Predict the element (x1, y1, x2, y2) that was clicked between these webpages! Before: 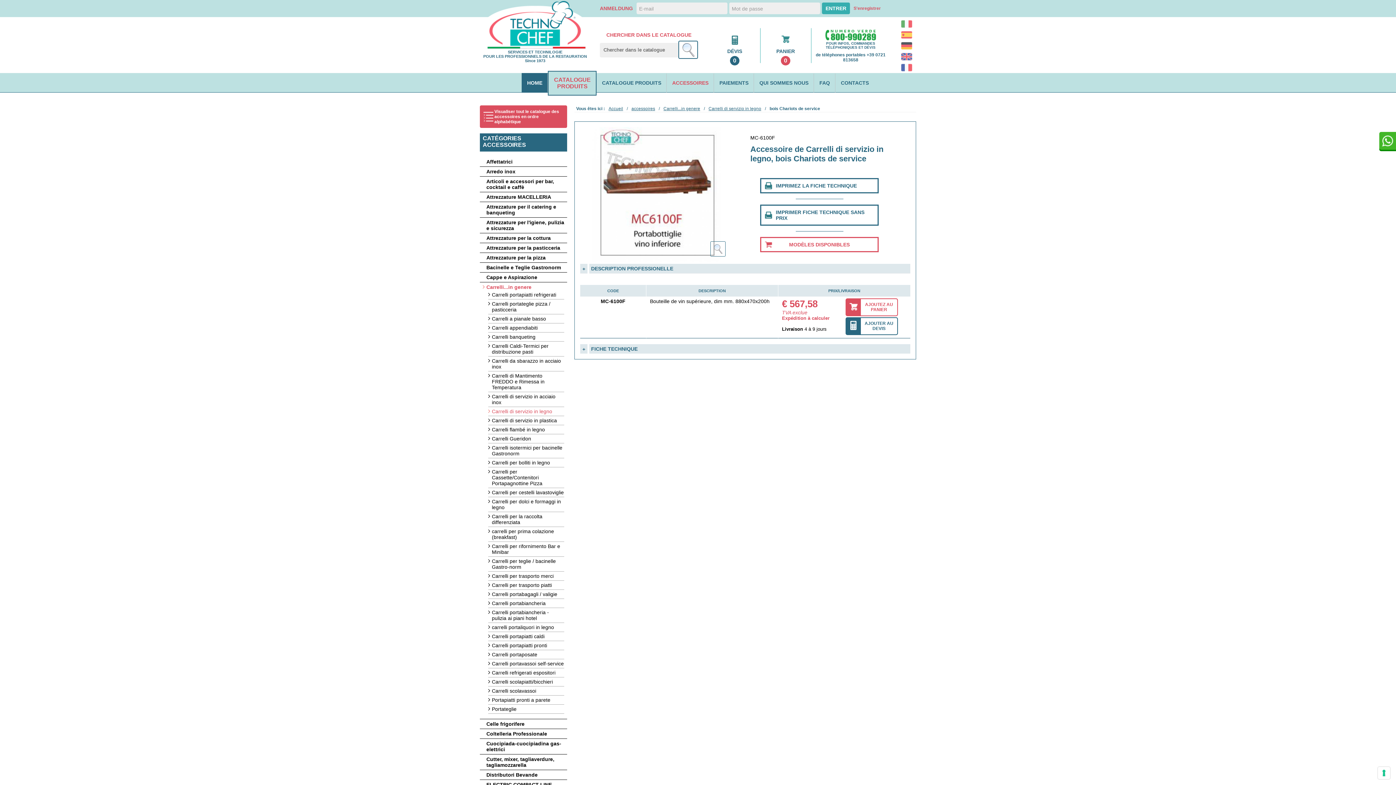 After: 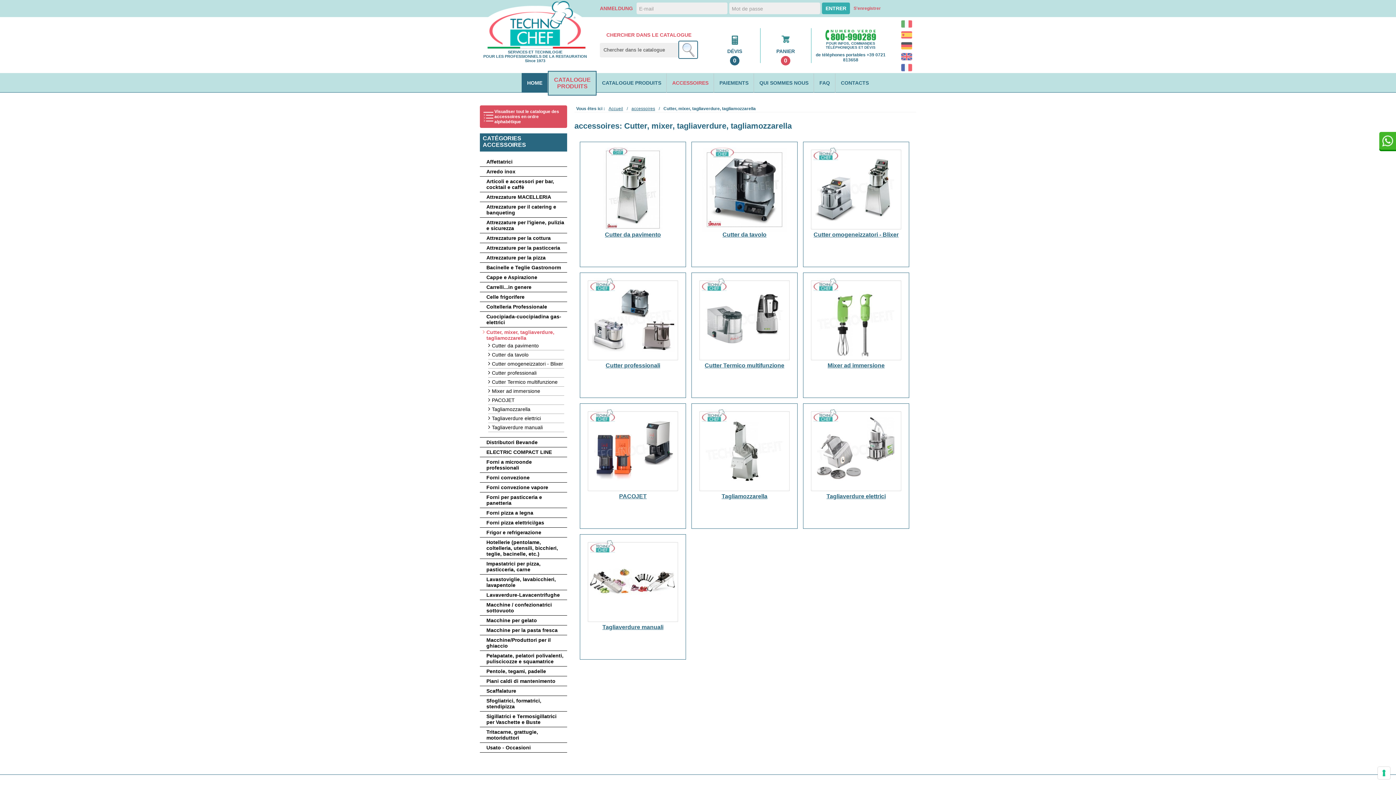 Action: label: Cutter, mixer, tagliaverdure, tagliamozzarella bbox: (482, 756, 564, 768)